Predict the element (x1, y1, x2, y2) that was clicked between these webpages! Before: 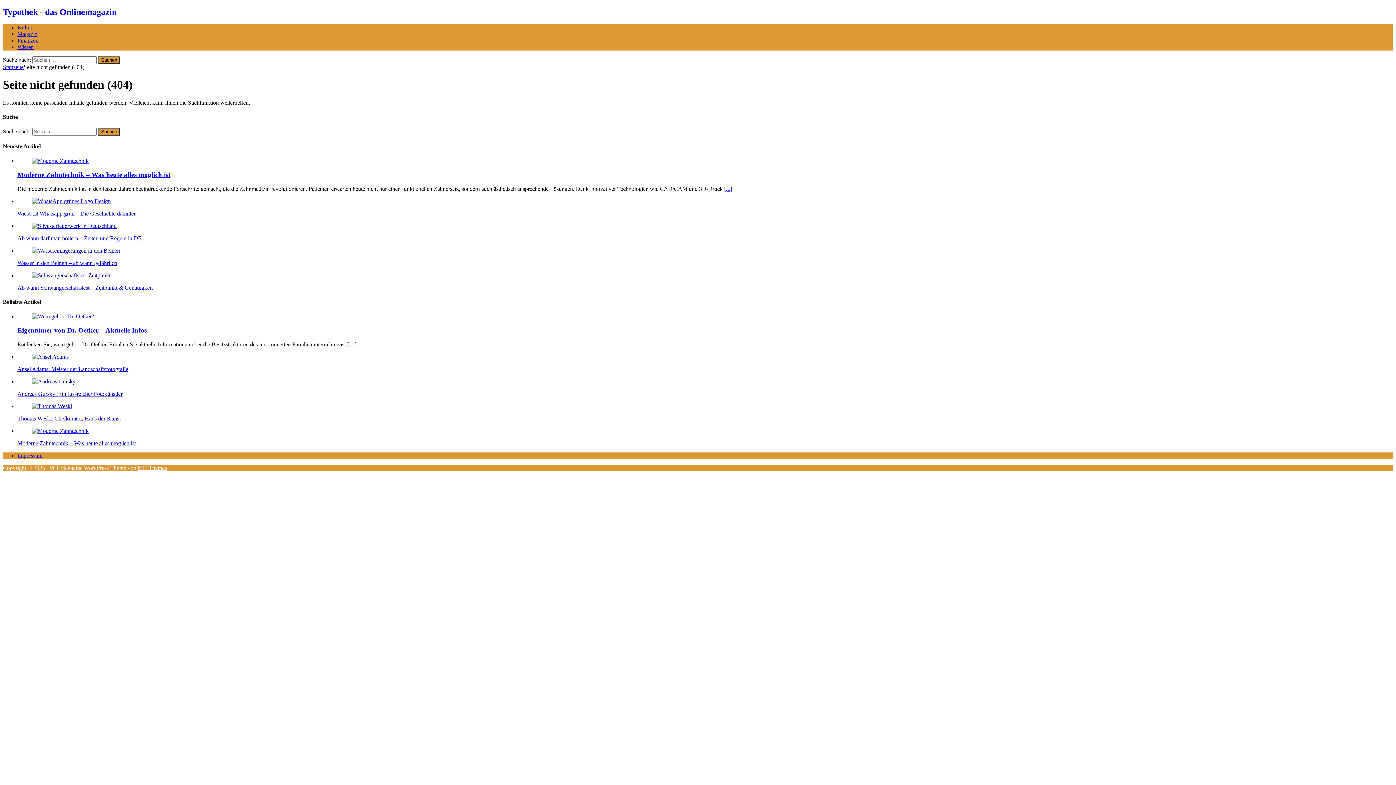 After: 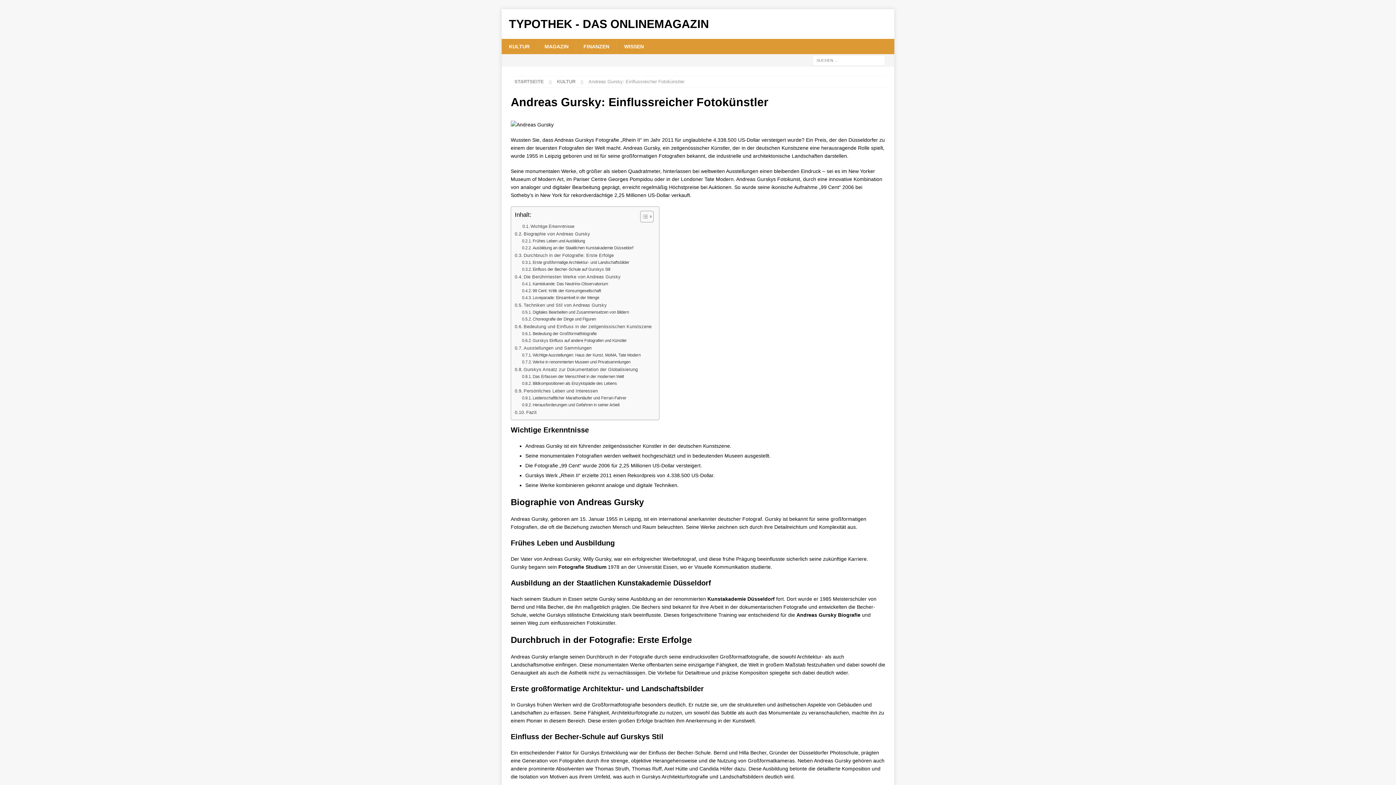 Action: bbox: (32, 378, 75, 384)